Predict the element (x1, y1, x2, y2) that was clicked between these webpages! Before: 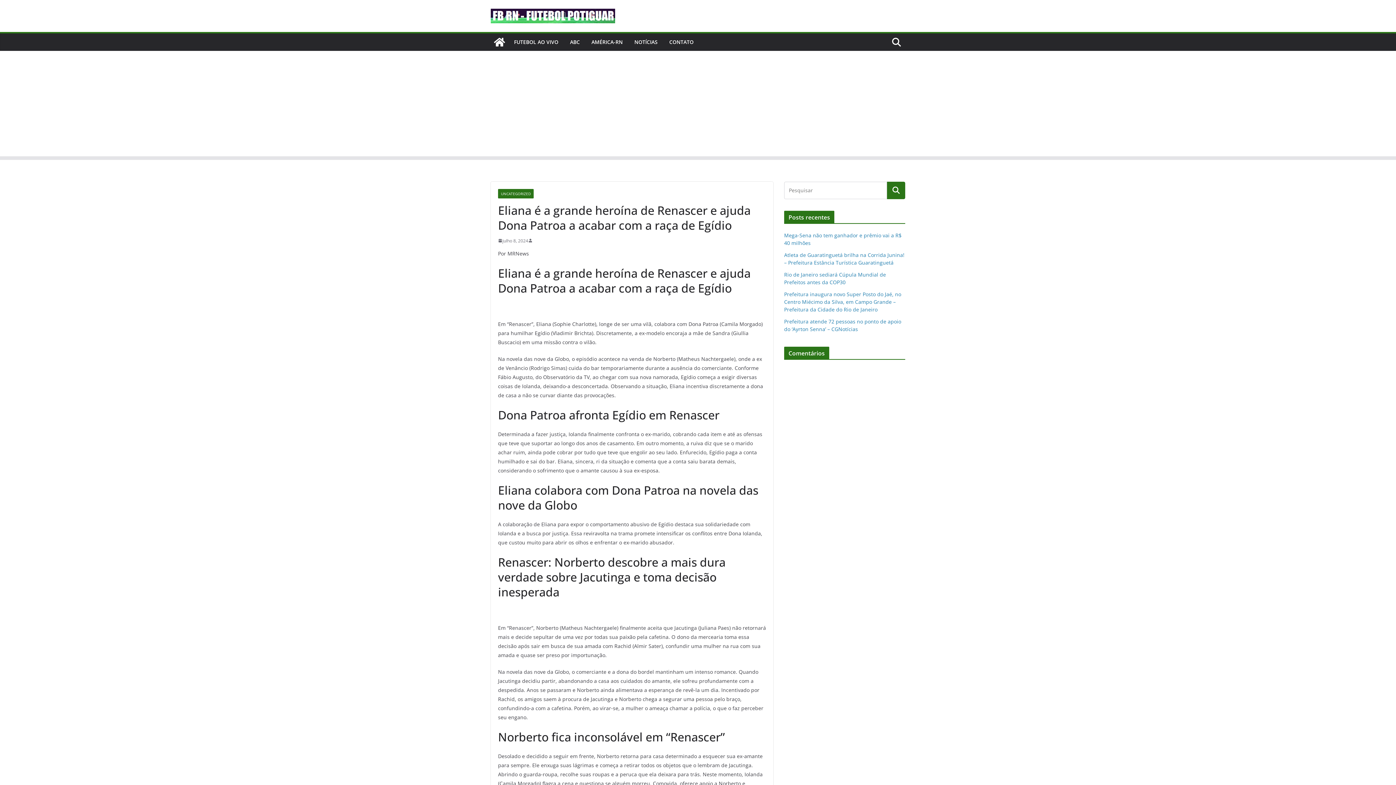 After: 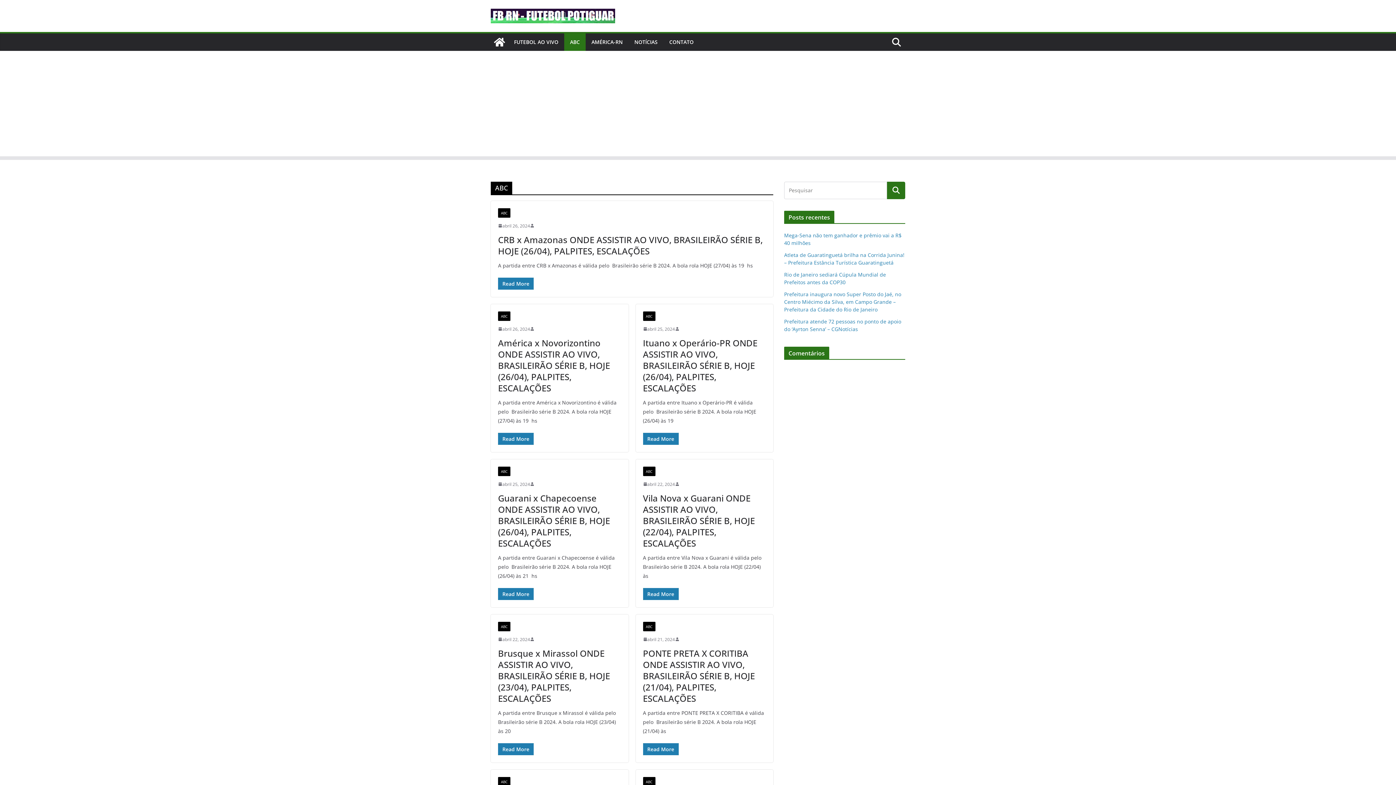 Action: label: ABC bbox: (570, 37, 580, 47)